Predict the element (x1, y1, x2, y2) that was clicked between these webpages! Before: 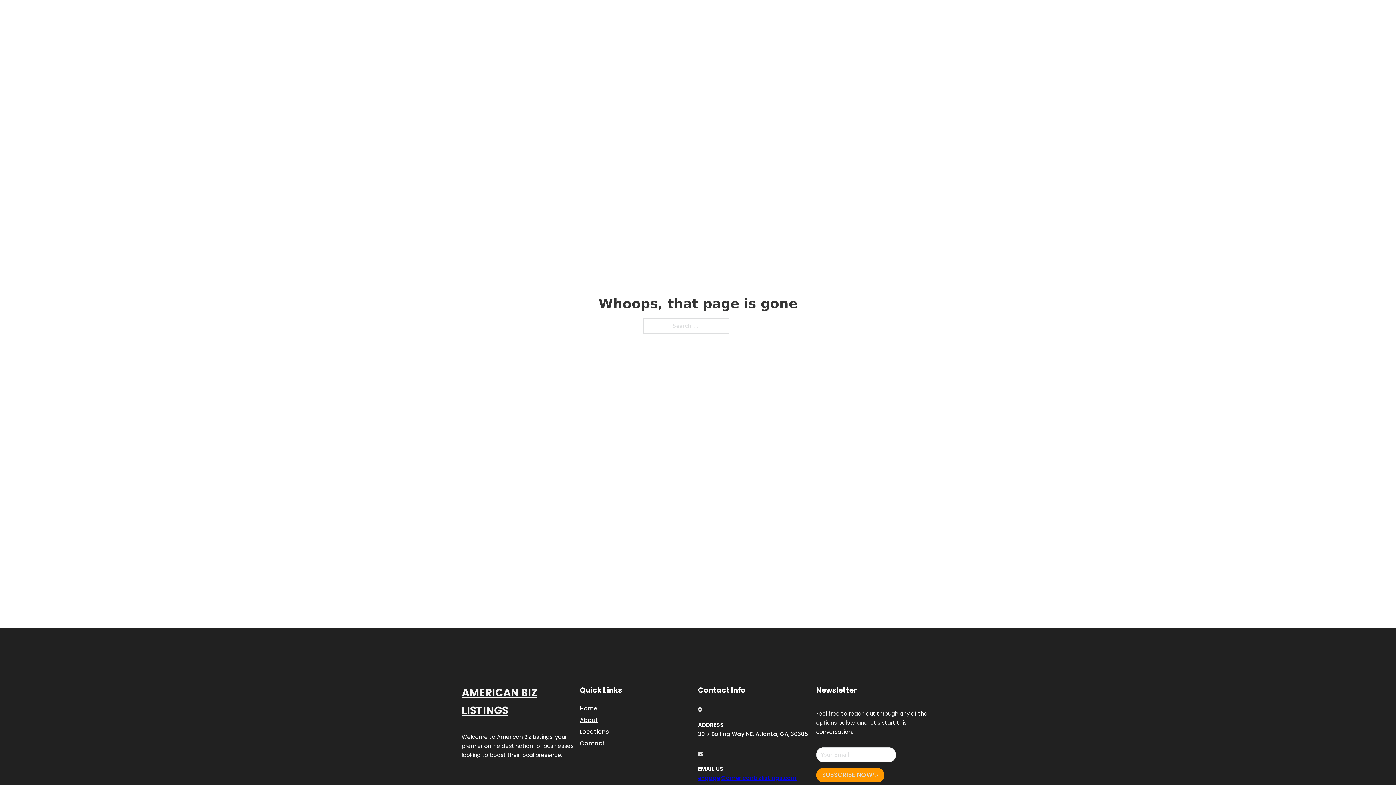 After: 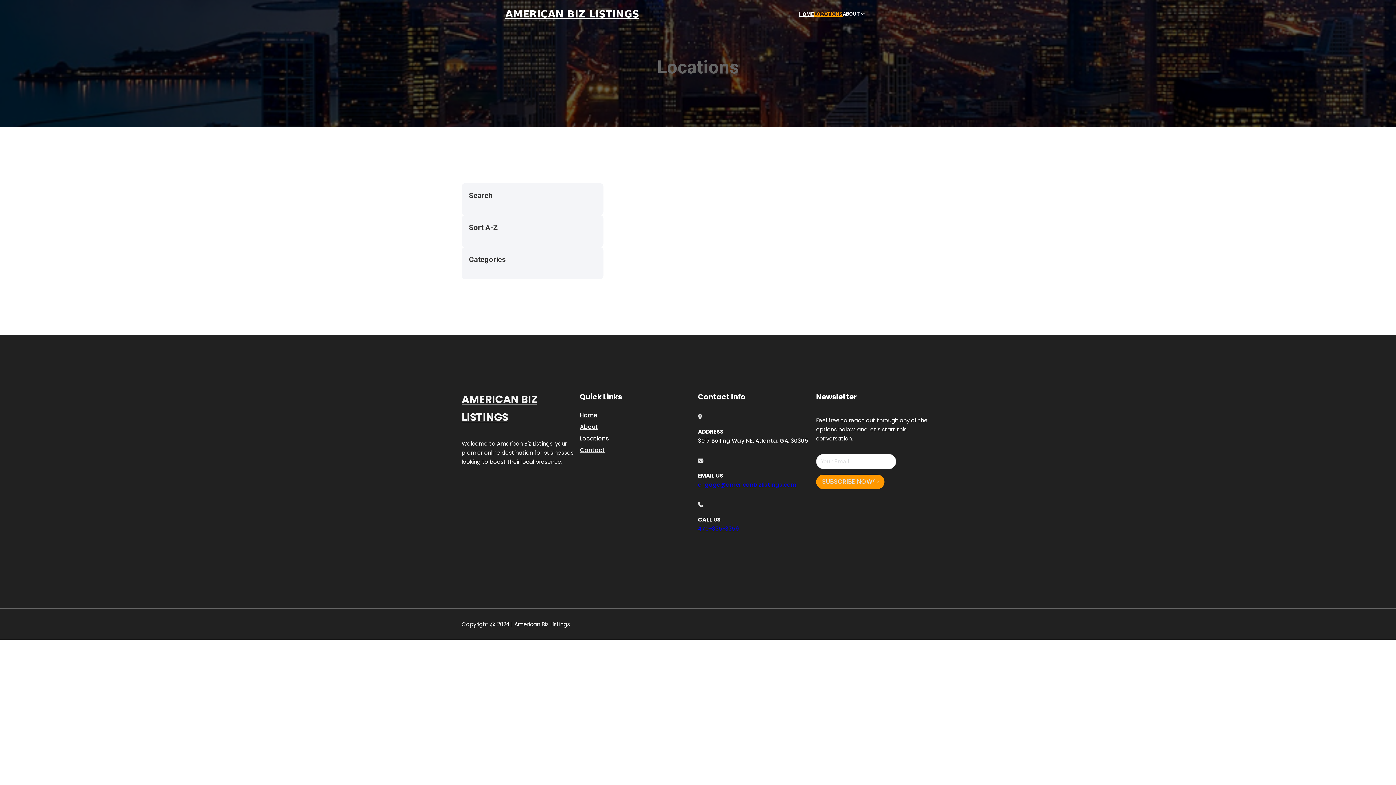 Action: label: Locations bbox: (580, 727, 609, 736)